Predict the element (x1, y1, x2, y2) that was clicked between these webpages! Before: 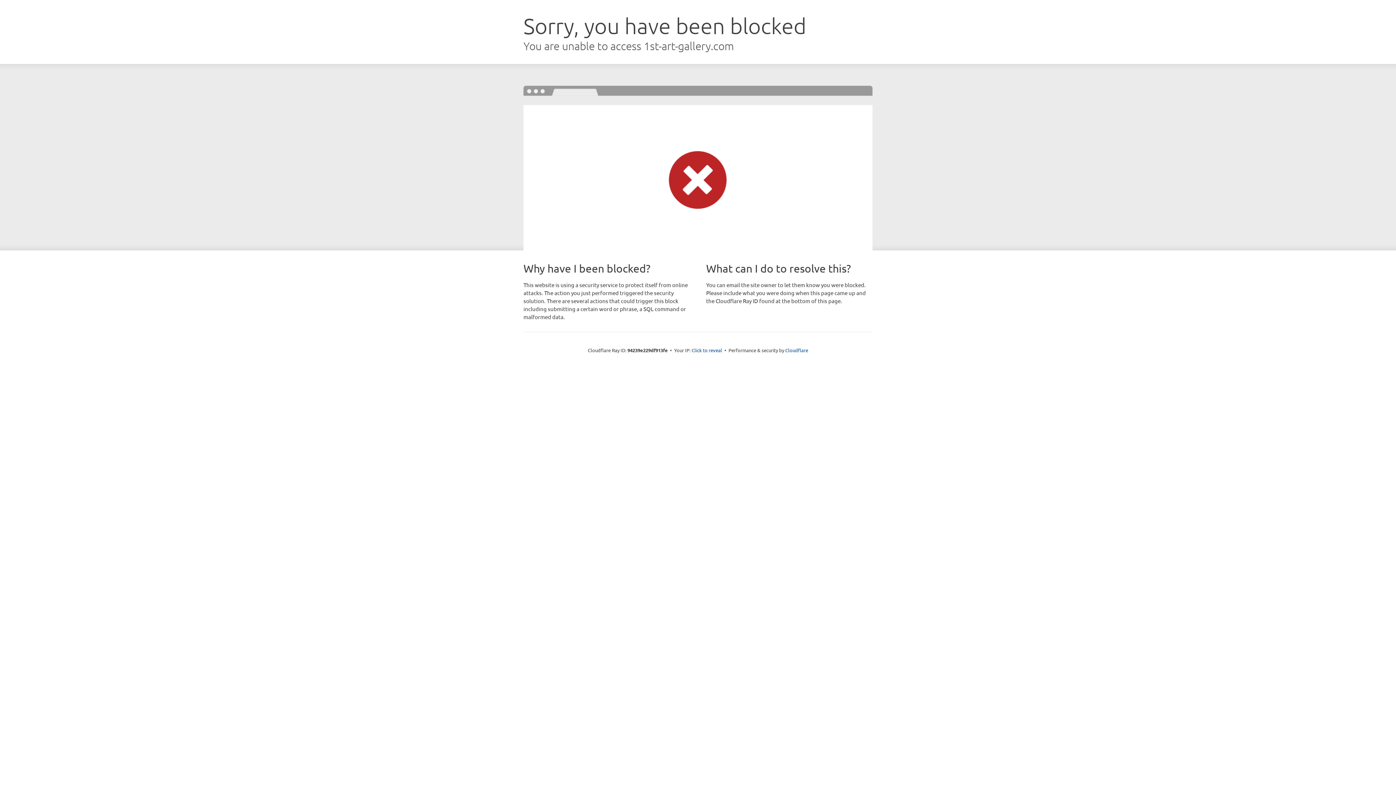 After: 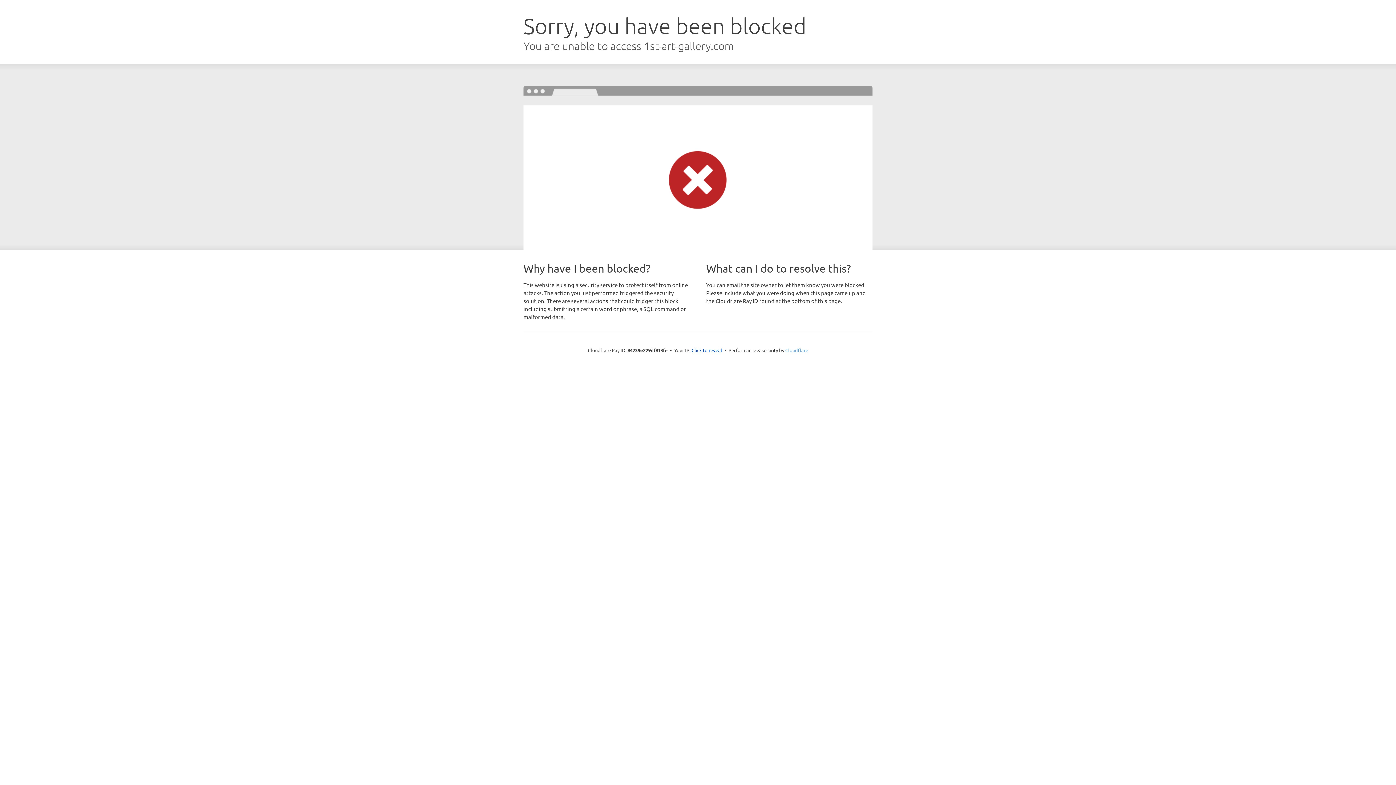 Action: bbox: (785, 347, 808, 353) label: Cloudflare